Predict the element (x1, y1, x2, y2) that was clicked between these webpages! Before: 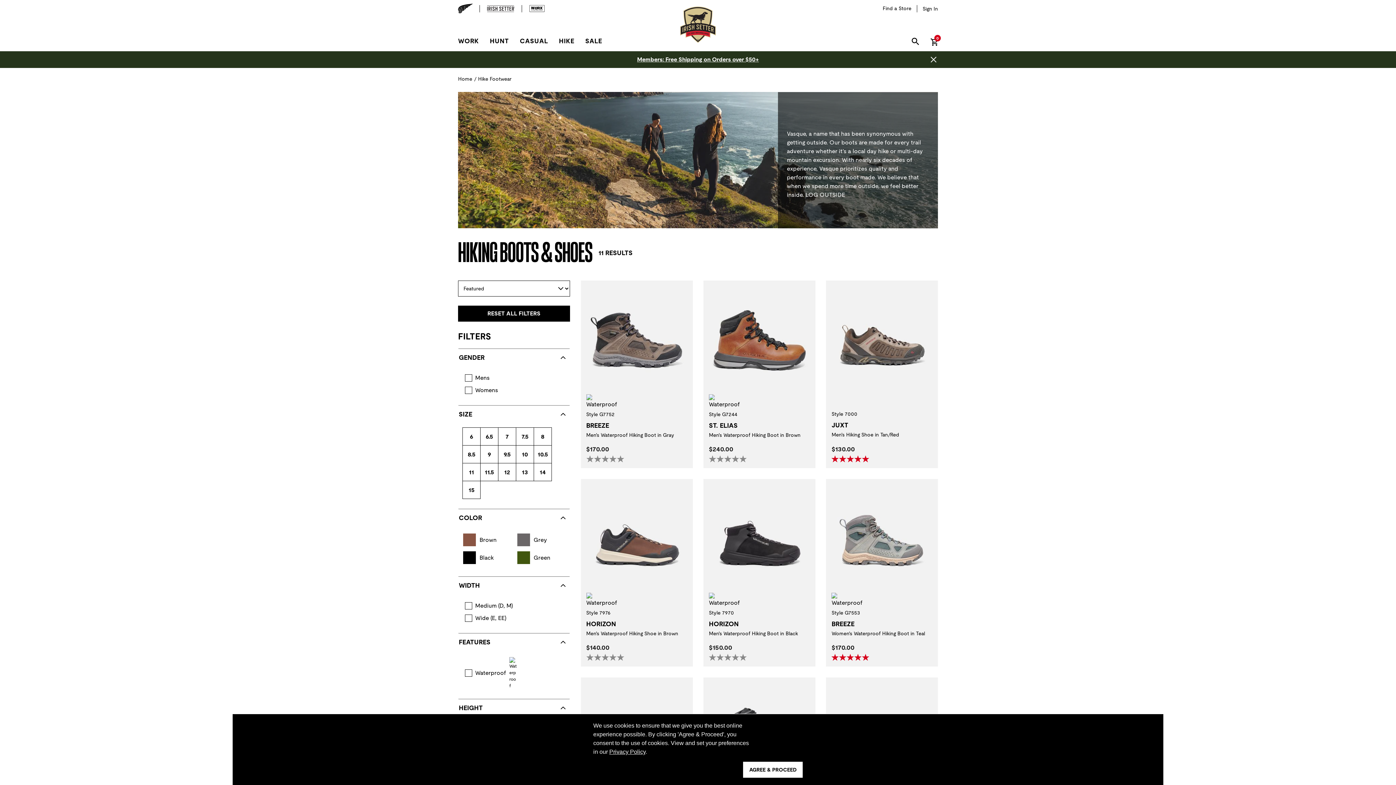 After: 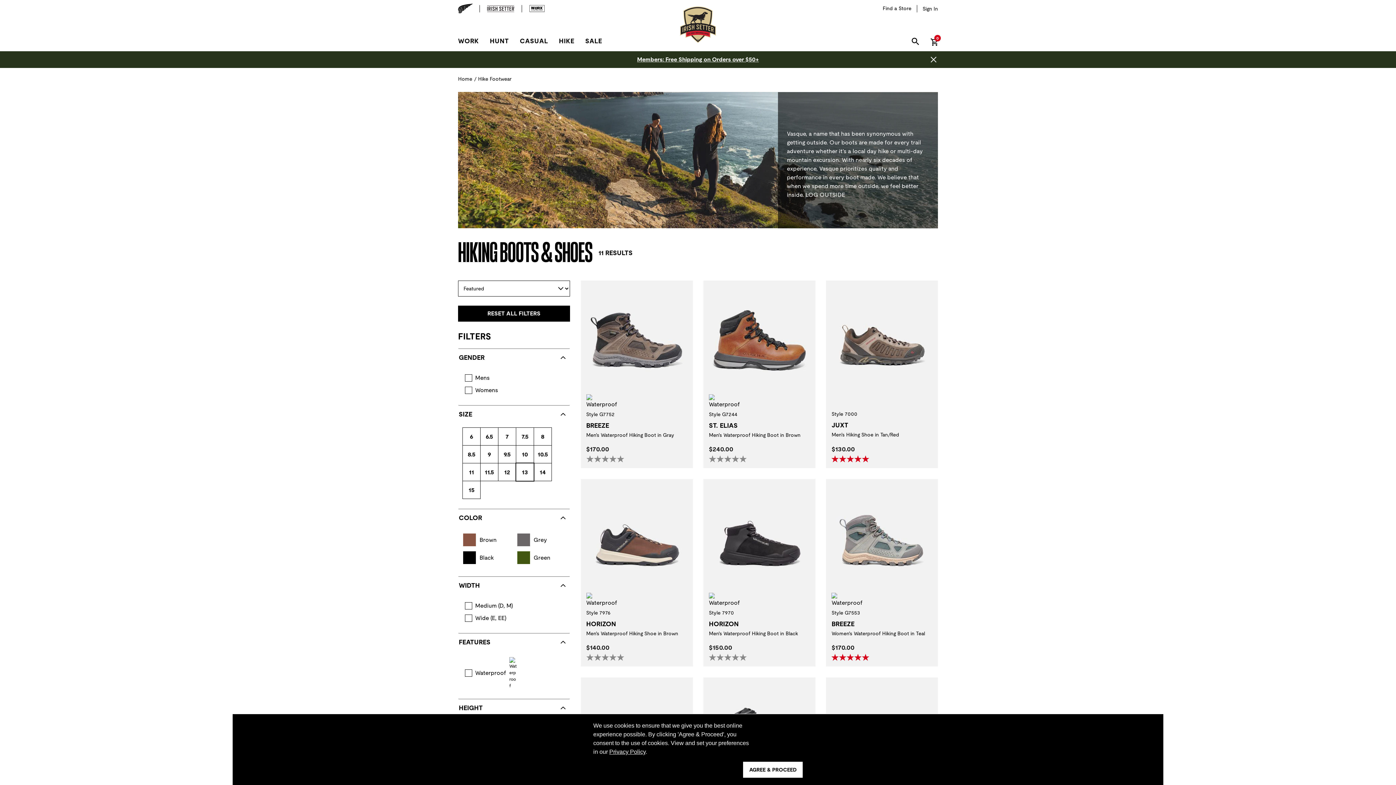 Action: bbox: (516, 463, 533, 481) label: 13
REFINE BY SIZE: 13